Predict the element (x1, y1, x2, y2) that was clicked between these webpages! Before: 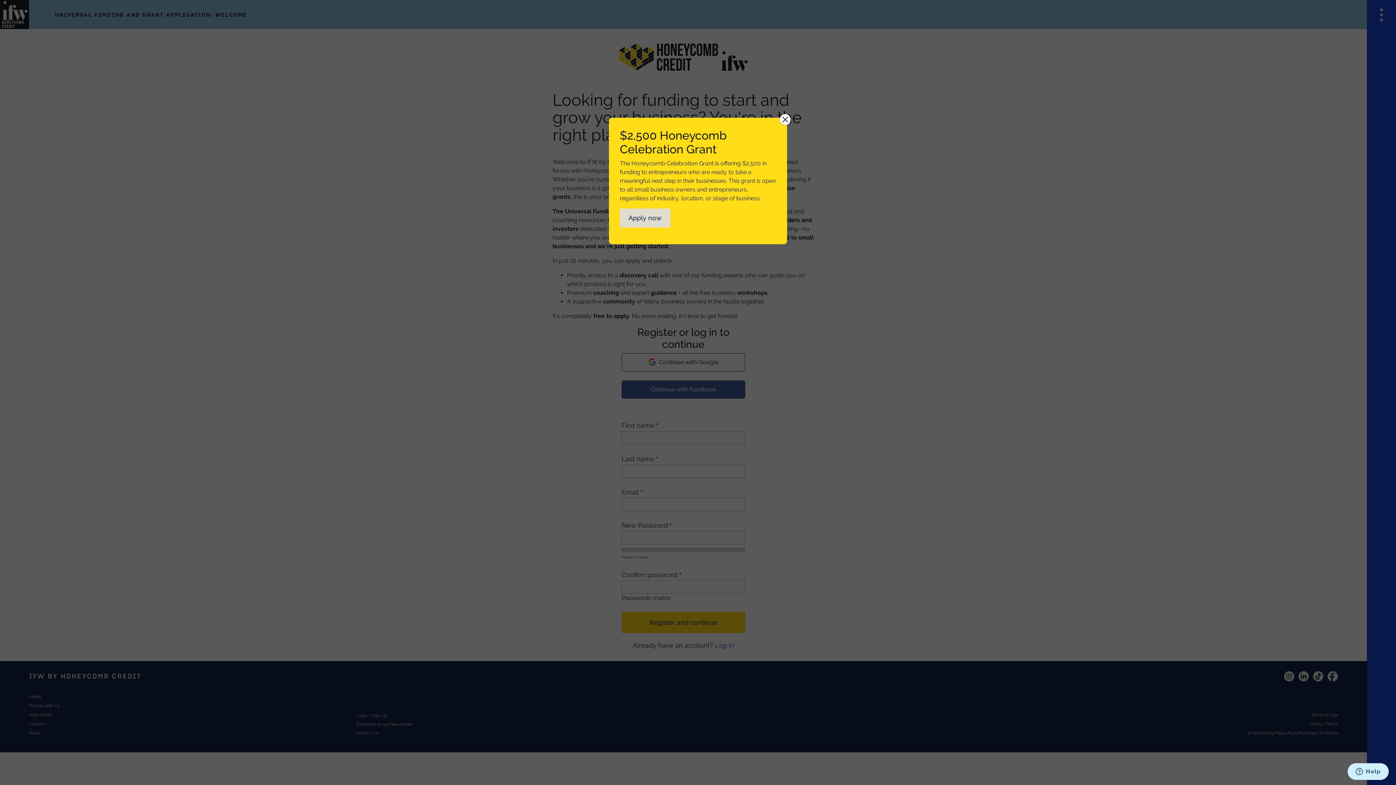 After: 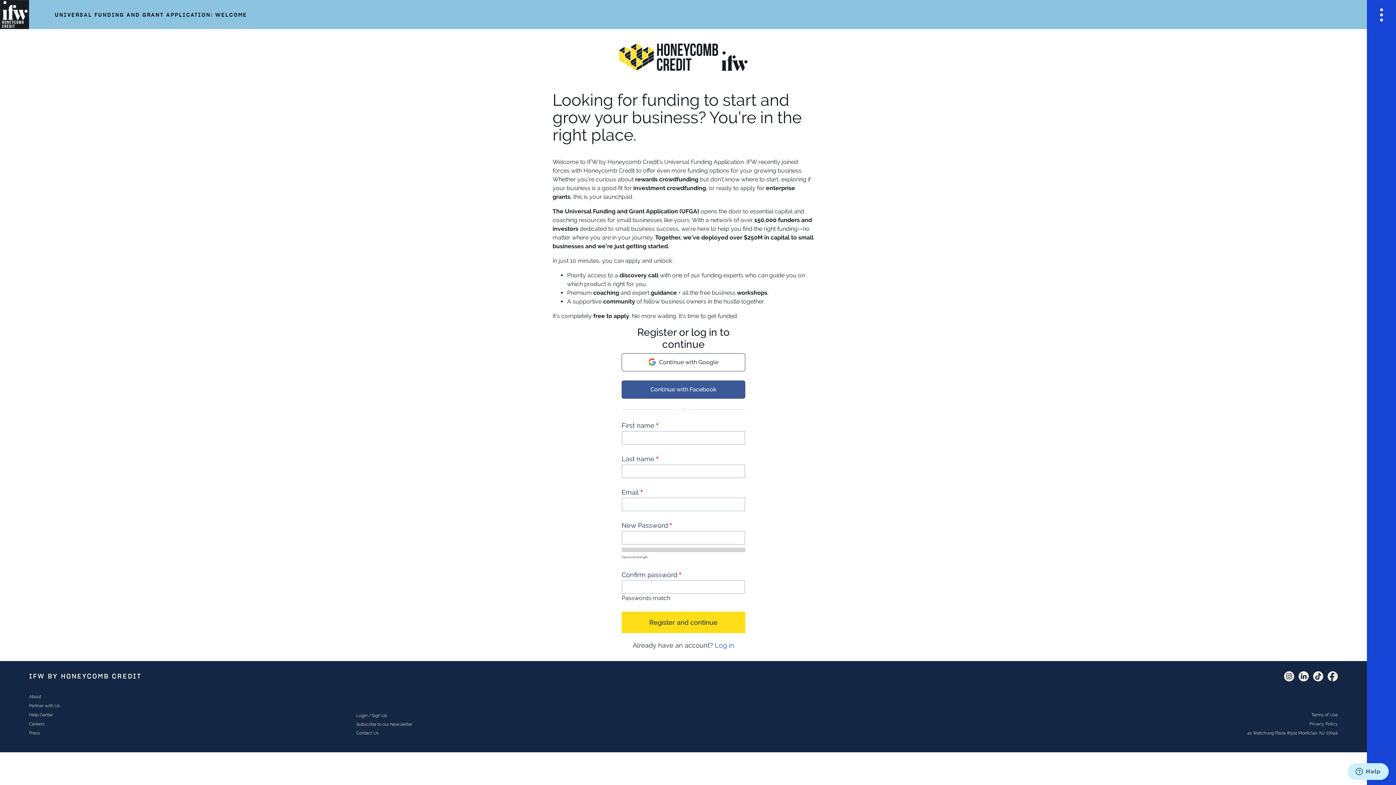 Action: bbox: (780, 114, 790, 125) label: Dismiss